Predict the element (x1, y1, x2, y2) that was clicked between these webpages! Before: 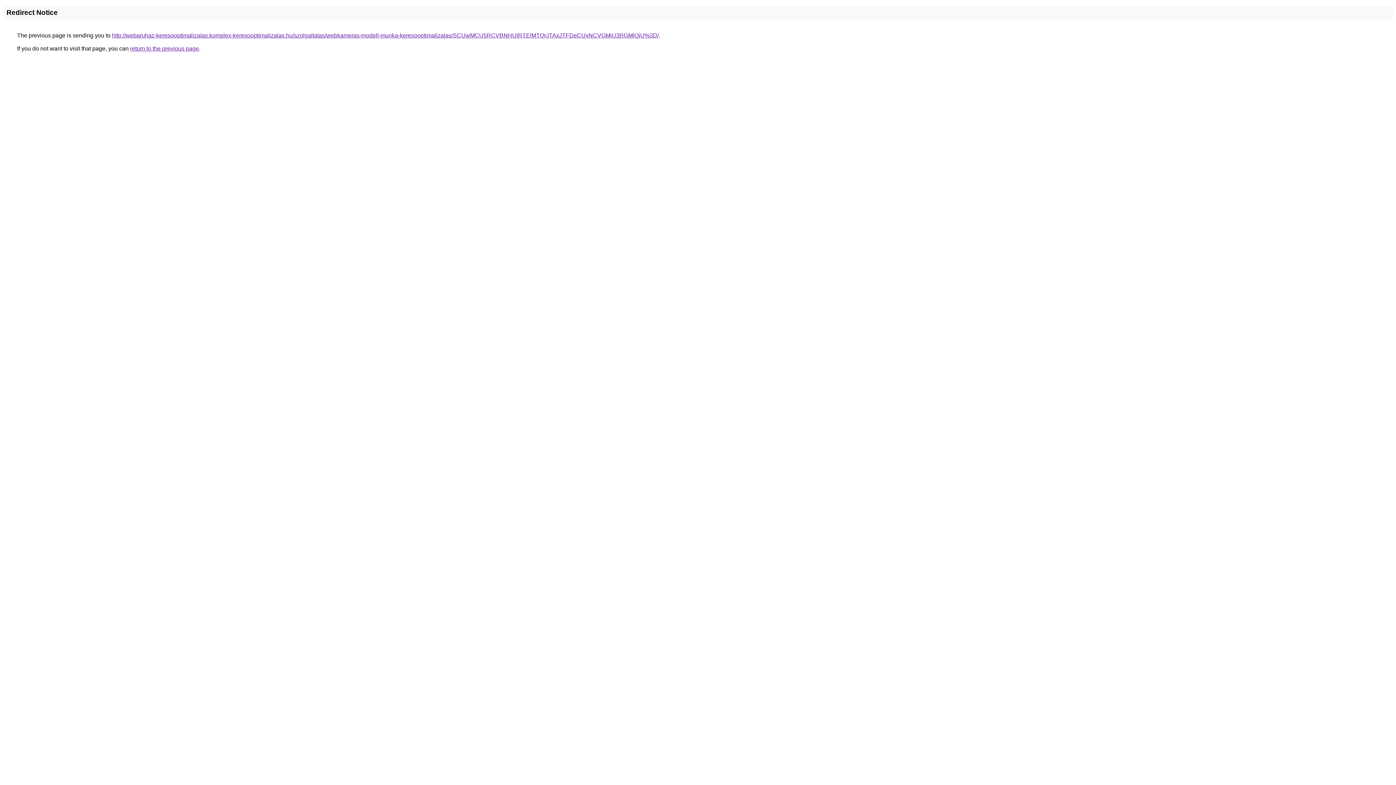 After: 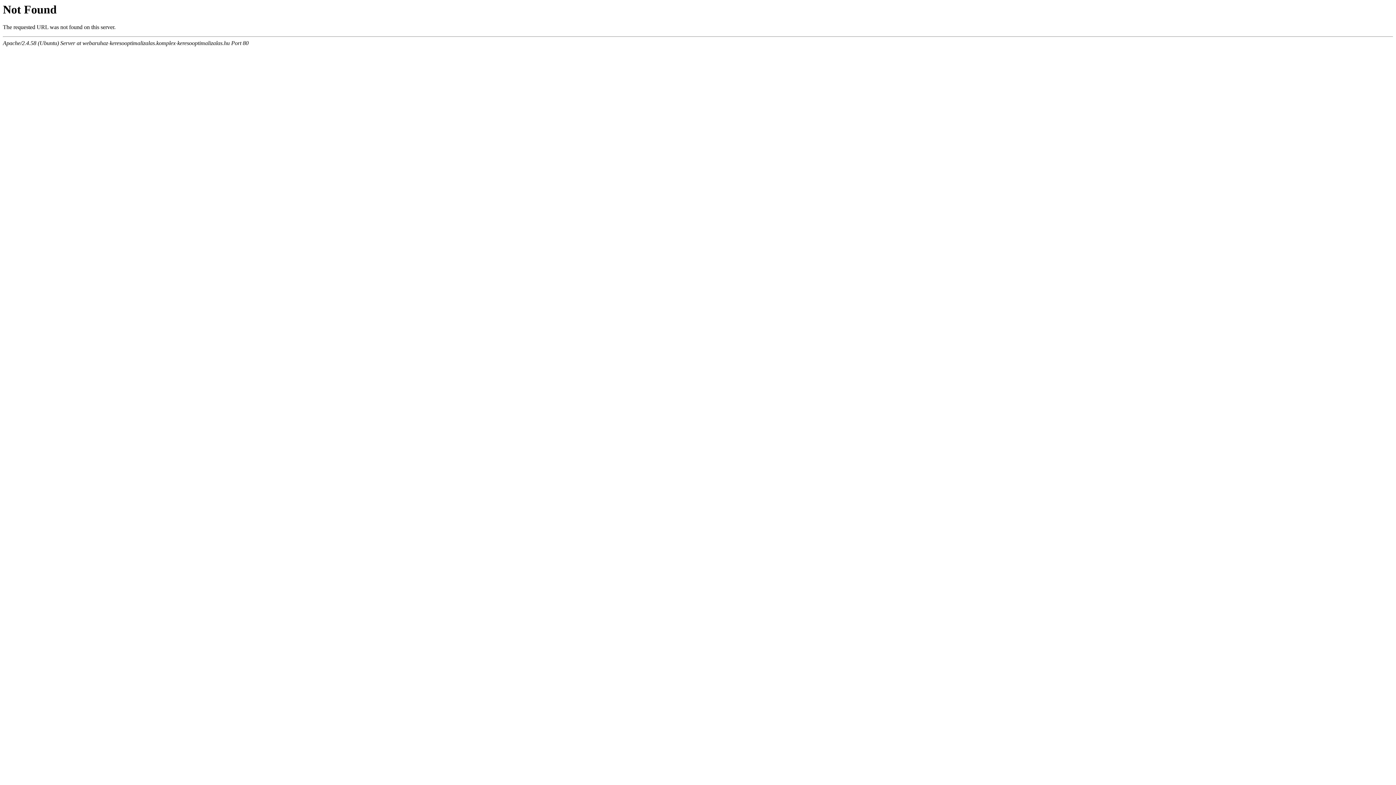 Action: bbox: (112, 32, 658, 38) label: http://webaruhaz-keresooptimalizalas.komplex-keresooptimalizalas.hu/szolgaltatas/webkameras-modell-munka-keresooptimalizalas/SCUwMCU5RCVBNHUlRTElMTQrJTAxJTFDeCUxNCVGMiU3RGMlQjU%3D/